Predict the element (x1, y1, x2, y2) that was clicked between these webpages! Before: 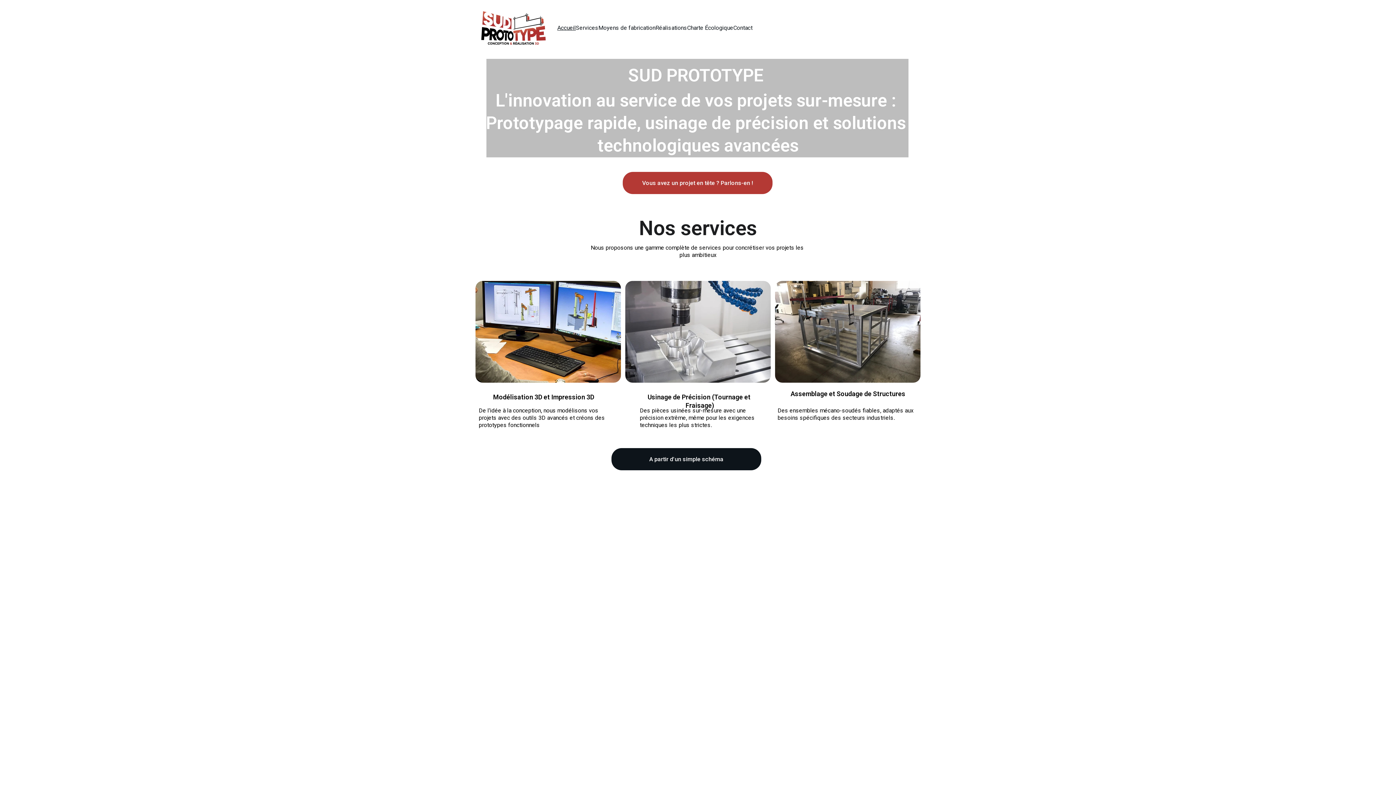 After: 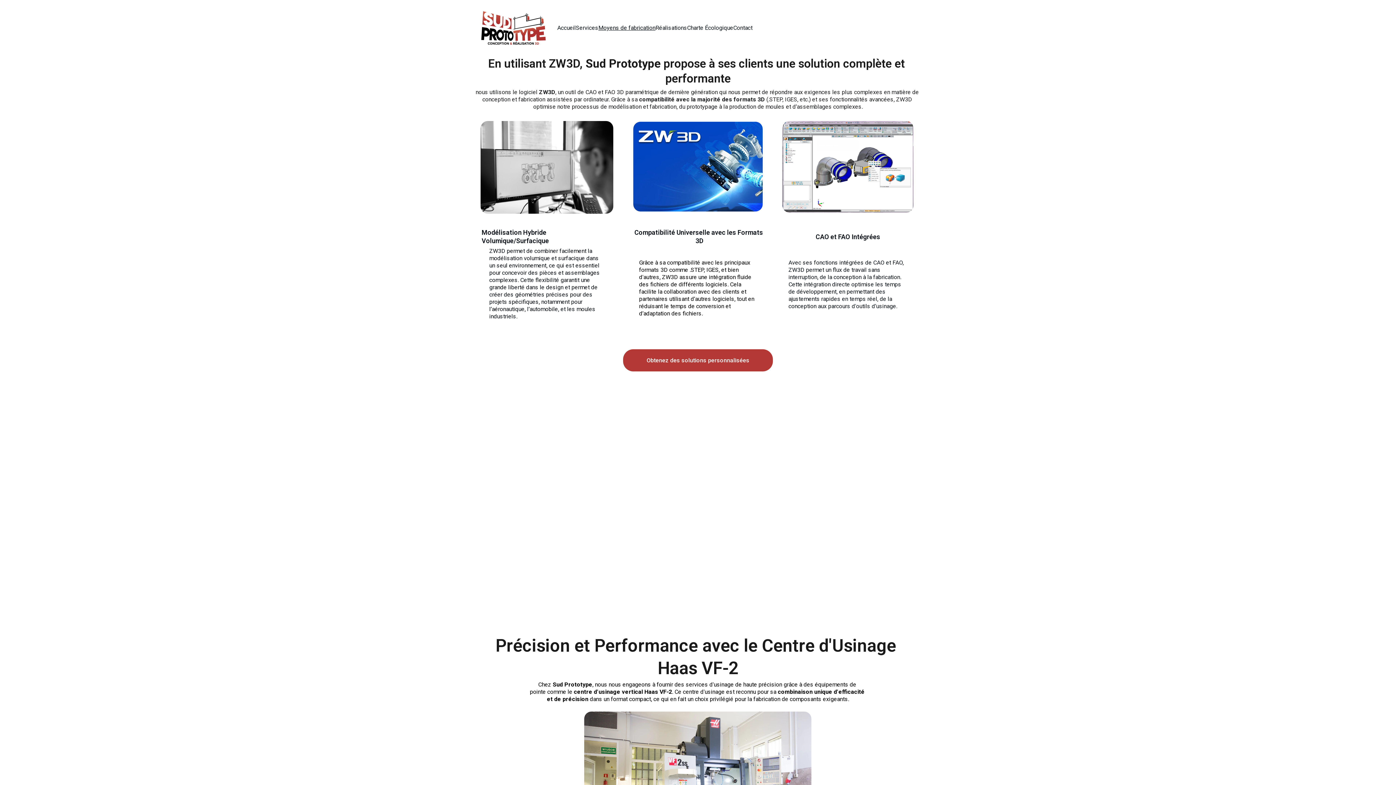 Action: bbox: (598, 23, 655, 32) label: Moyens de fabrication